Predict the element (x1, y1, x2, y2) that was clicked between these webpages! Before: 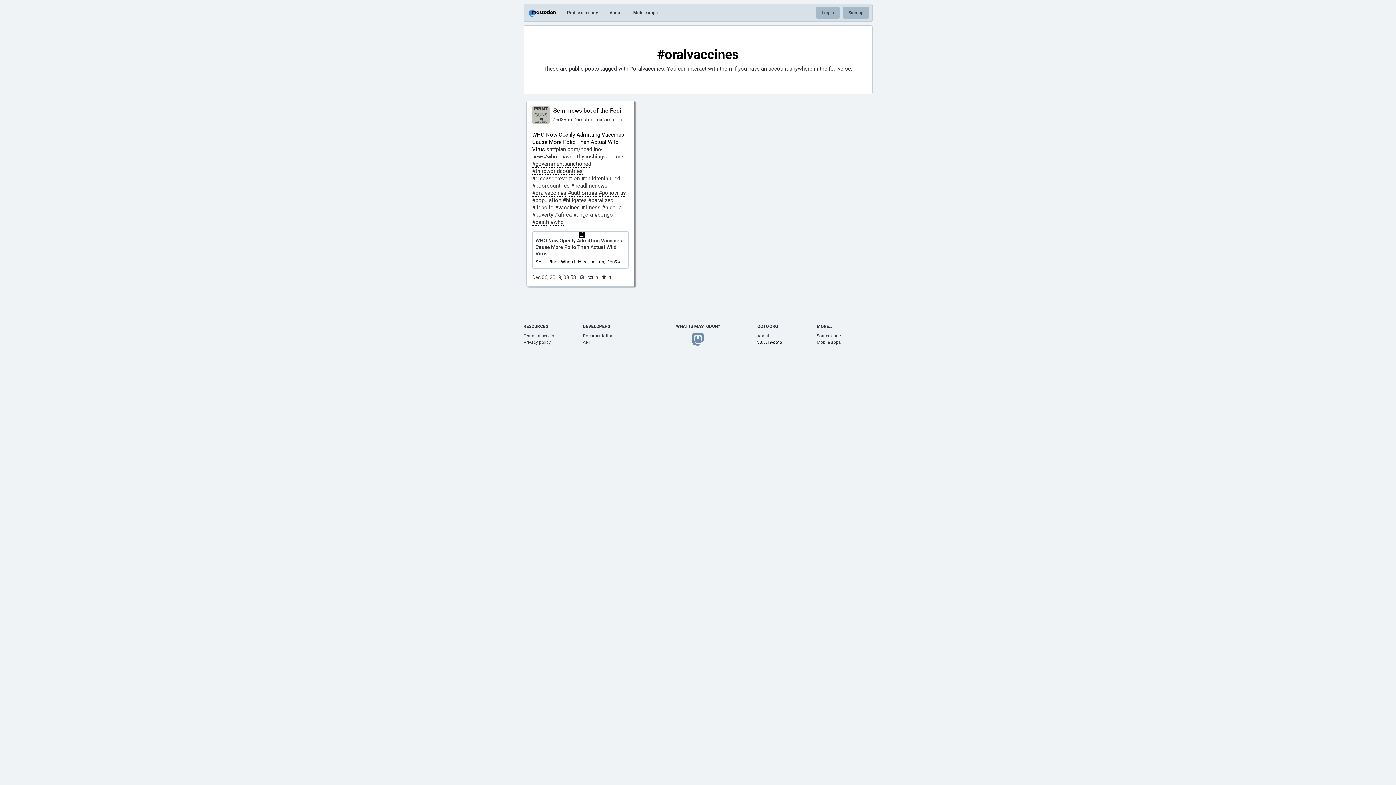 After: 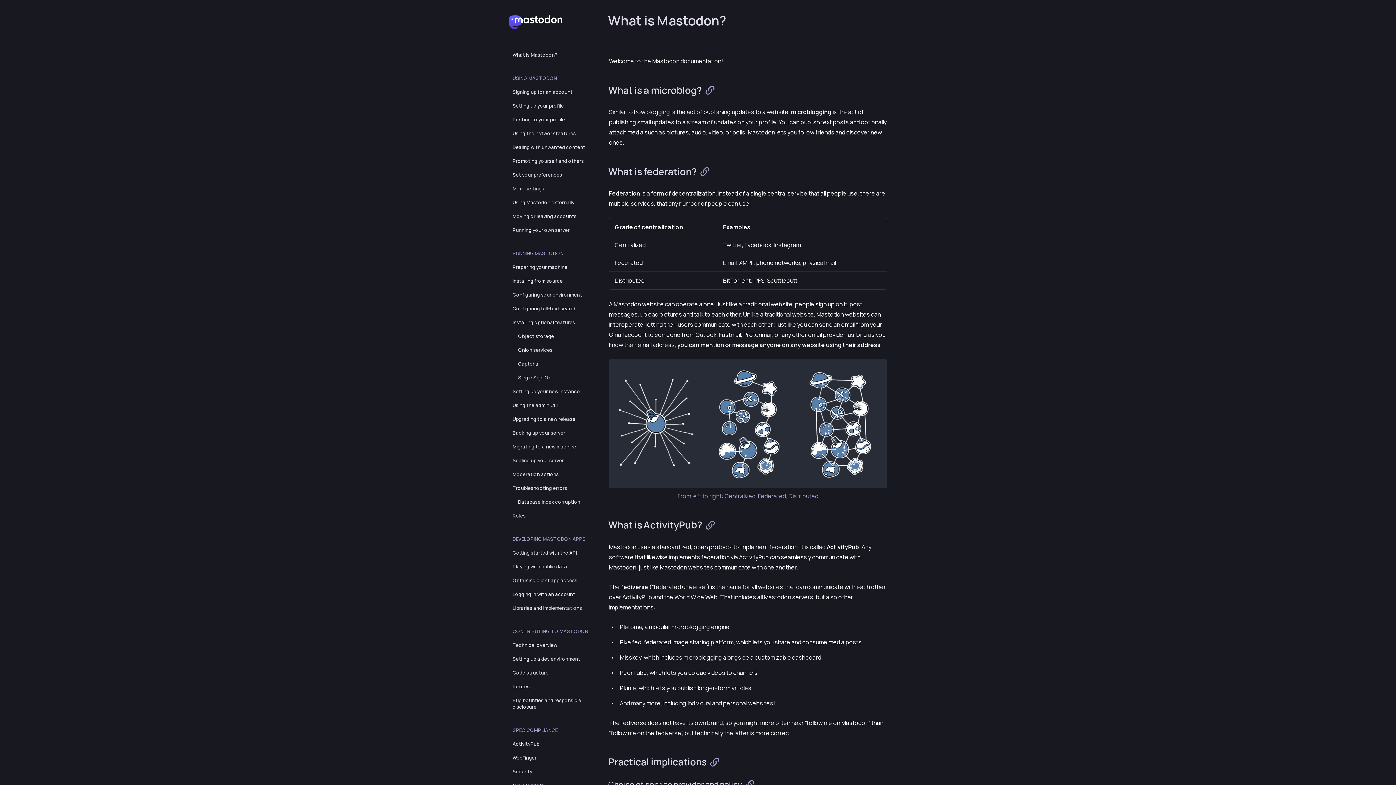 Action: bbox: (583, 333, 613, 338) label: Documentation